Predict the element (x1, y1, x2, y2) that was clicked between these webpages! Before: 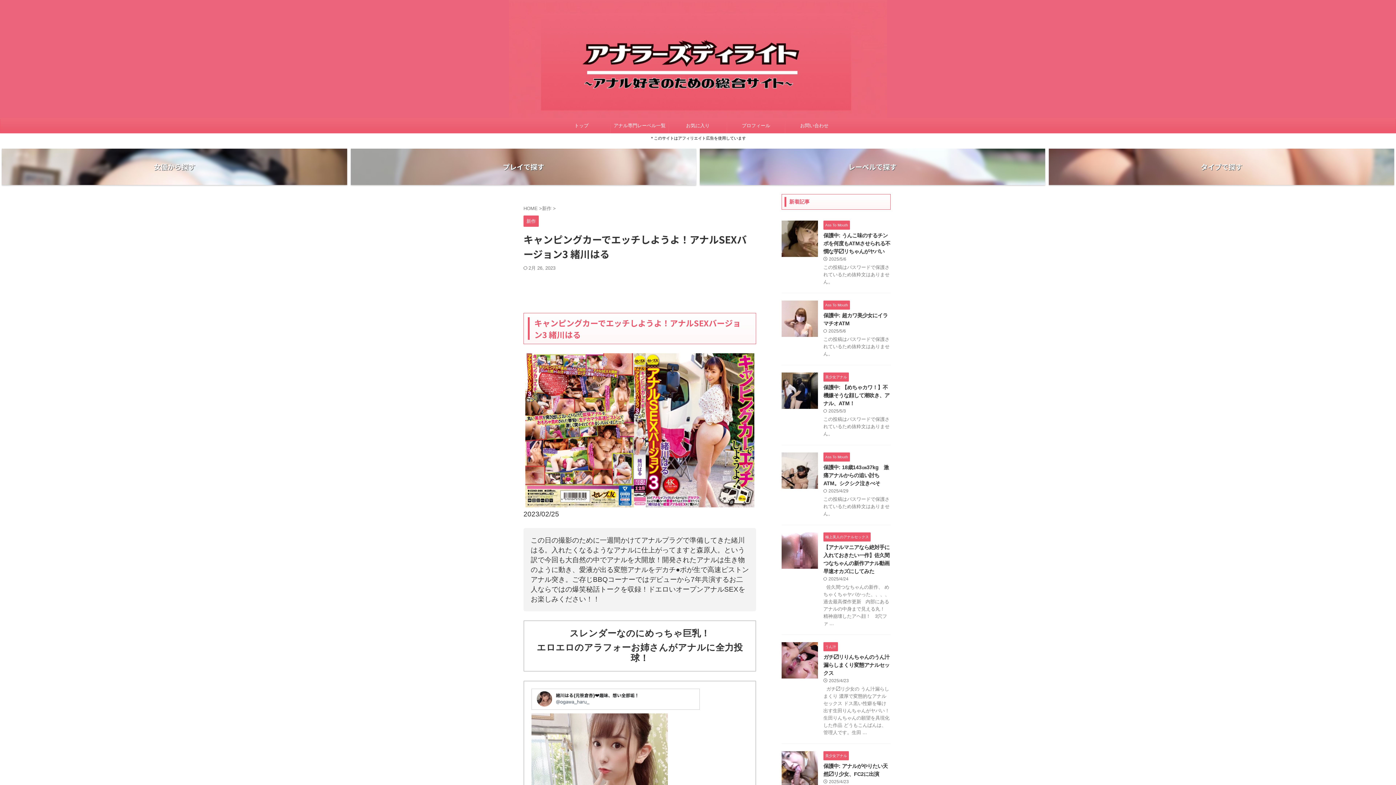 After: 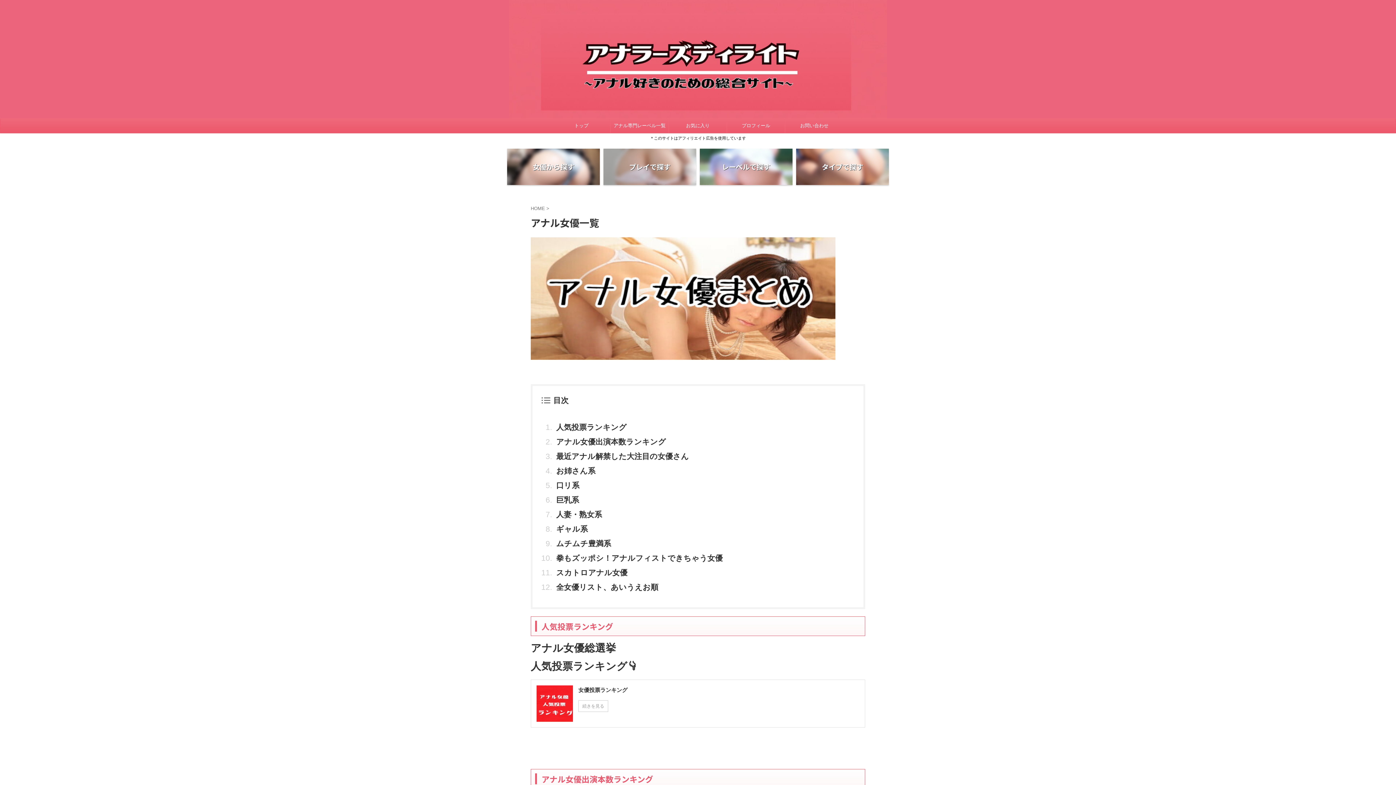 Action: bbox: (1, 148, 347, 185) label: 女優から探す